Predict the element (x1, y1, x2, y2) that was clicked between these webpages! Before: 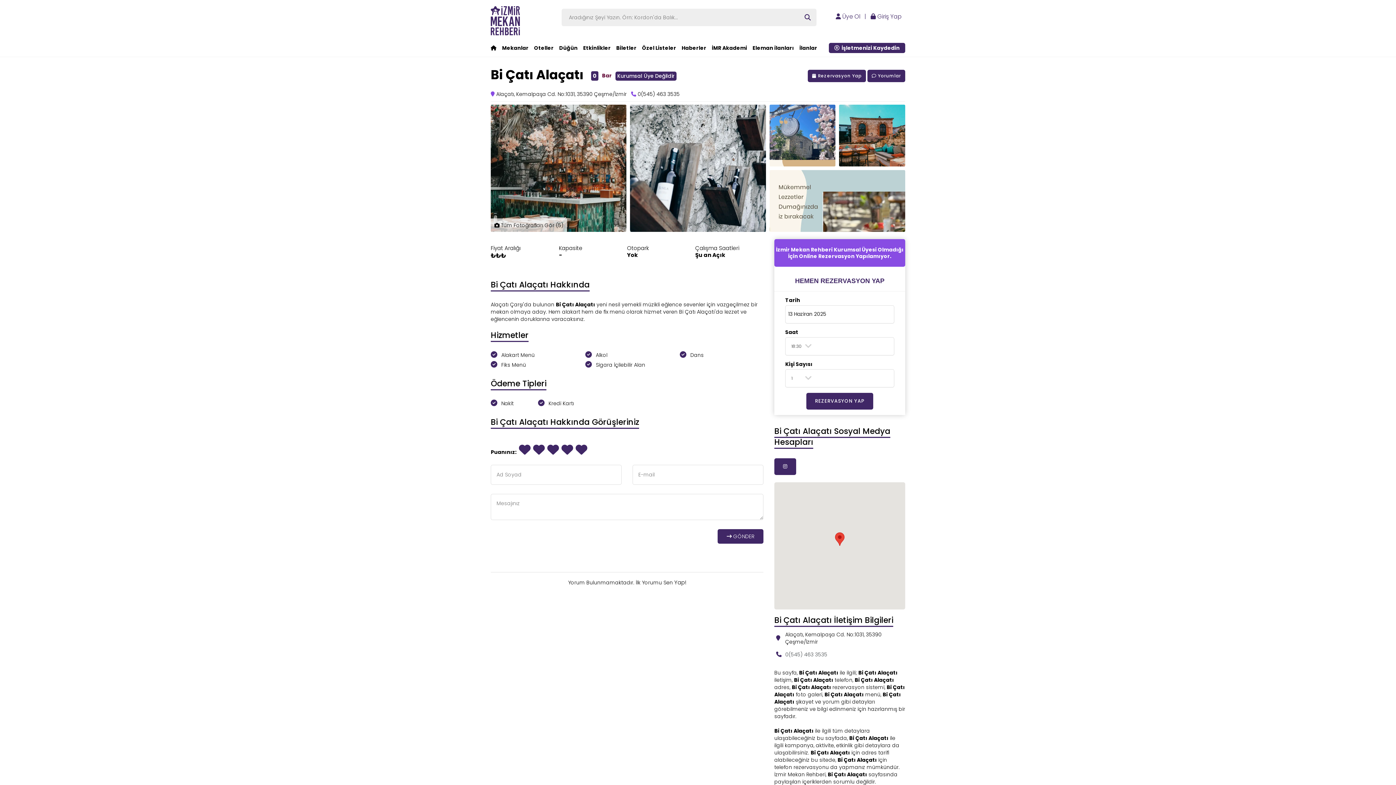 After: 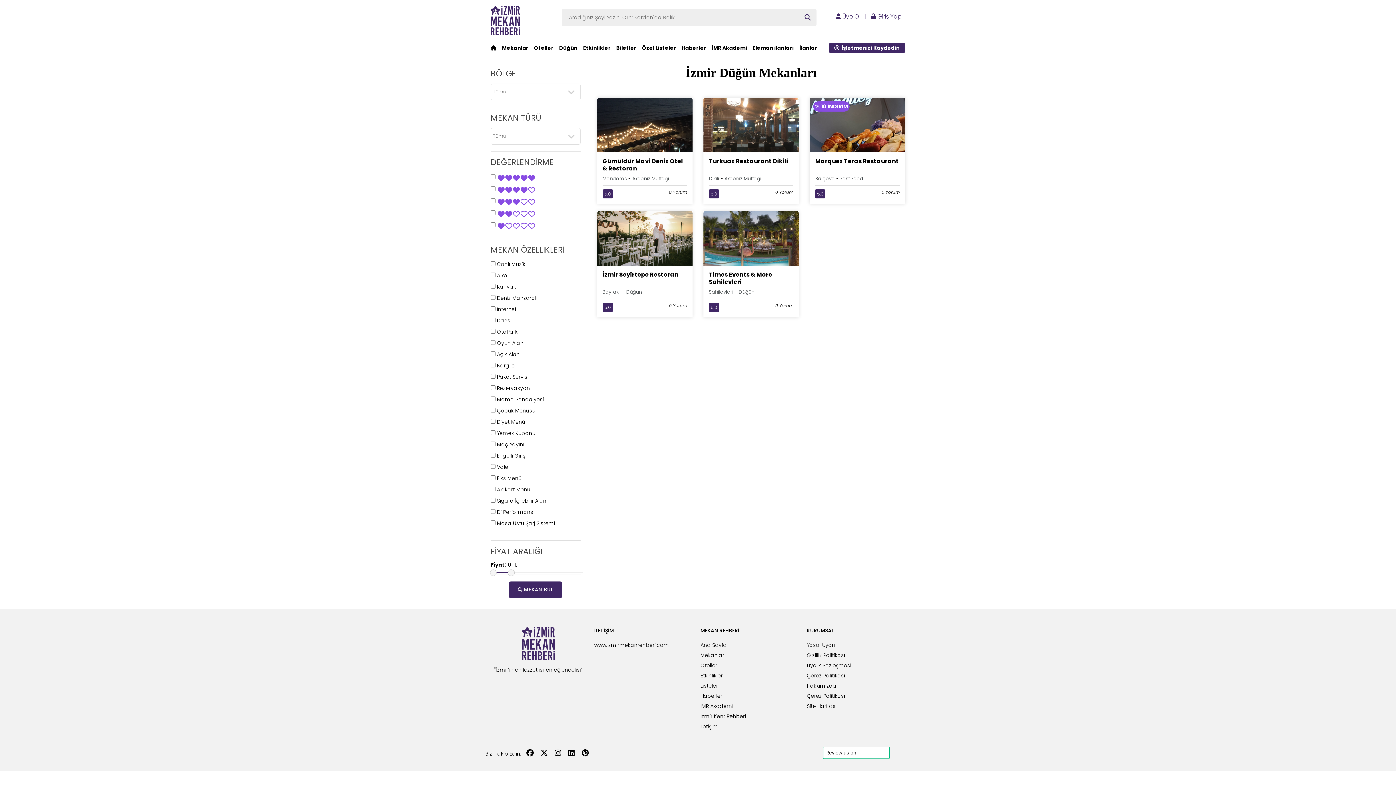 Action: bbox: (559, 44, 577, 51) label: Düğün